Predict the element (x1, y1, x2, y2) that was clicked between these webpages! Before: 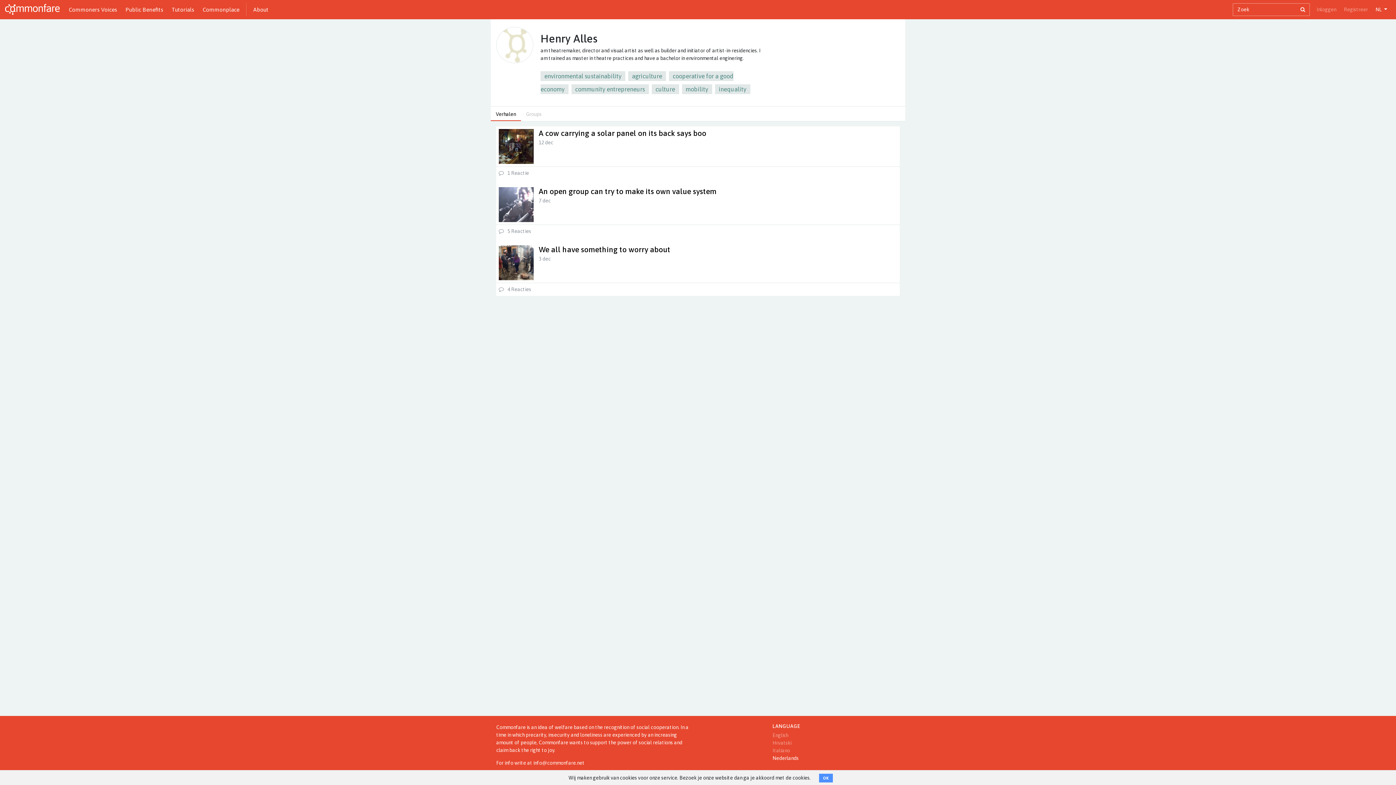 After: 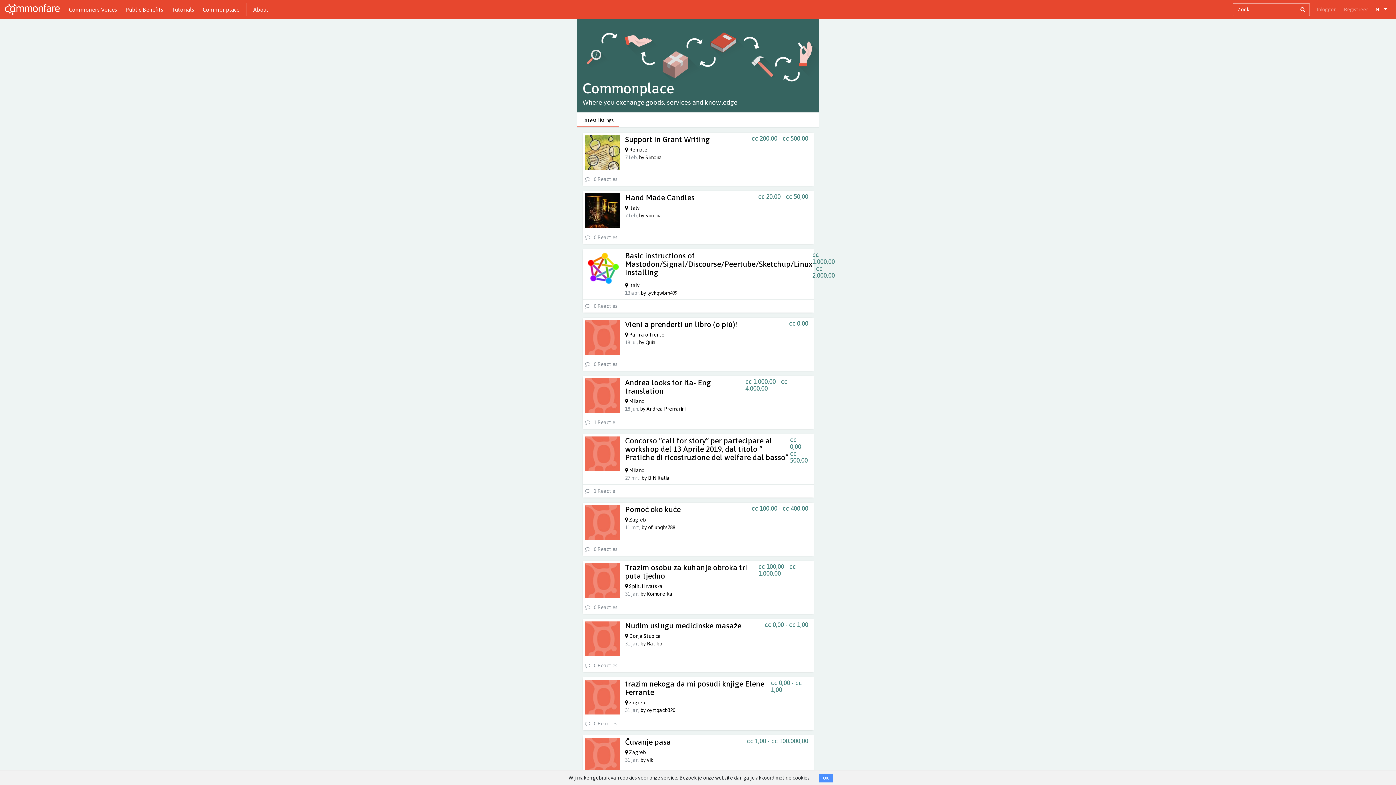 Action: bbox: (198, 2, 243, 16) label: Commonplace